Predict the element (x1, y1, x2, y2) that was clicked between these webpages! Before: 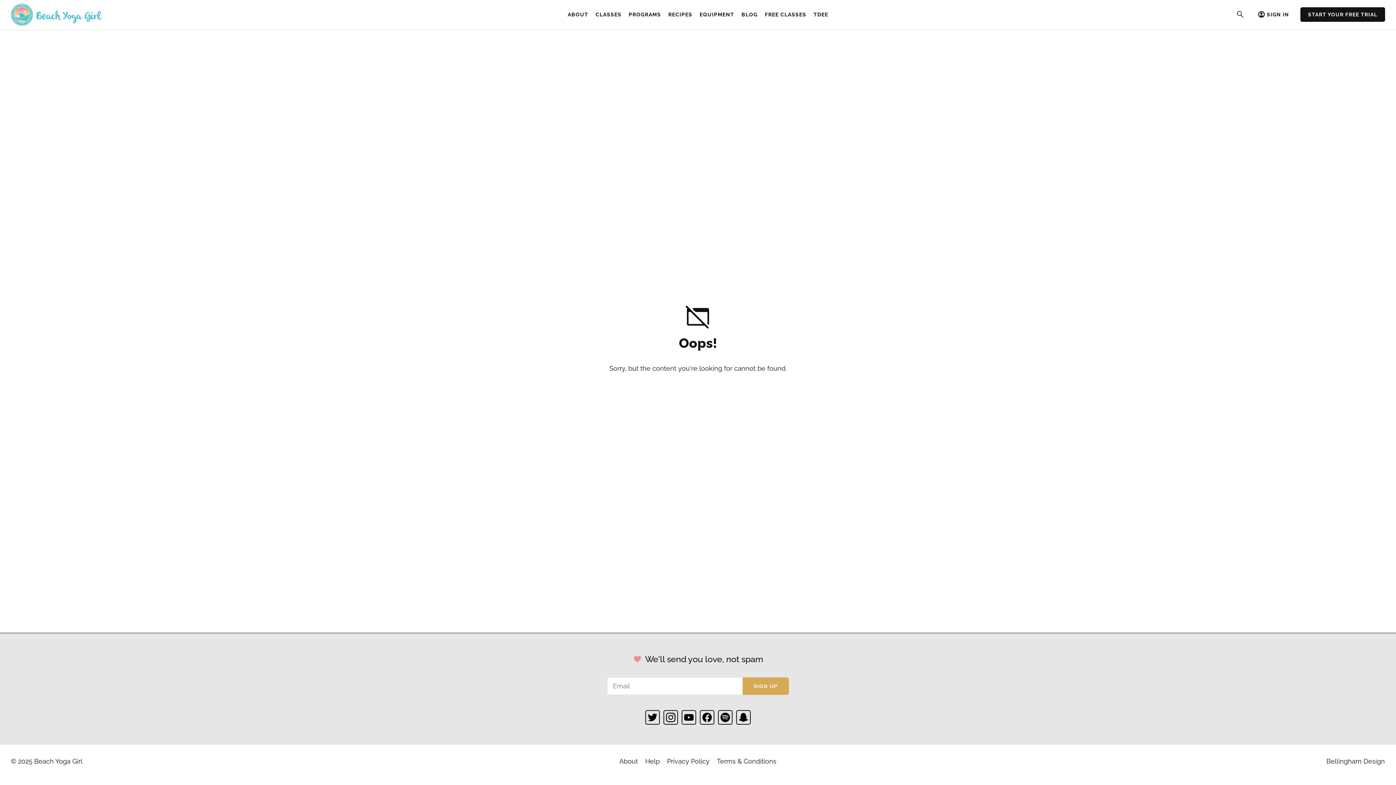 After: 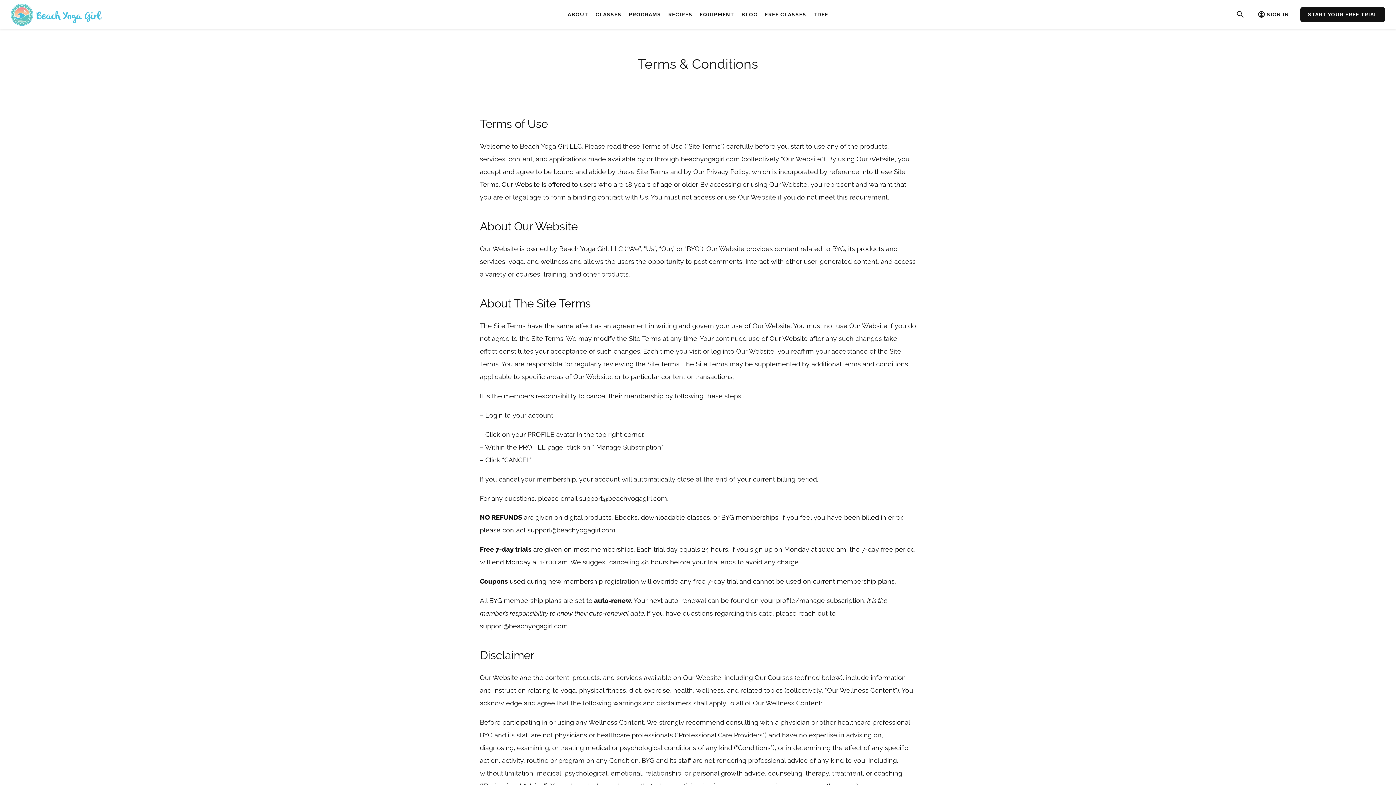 Action: bbox: (713, 754, 780, 769) label: Terms & Conditions